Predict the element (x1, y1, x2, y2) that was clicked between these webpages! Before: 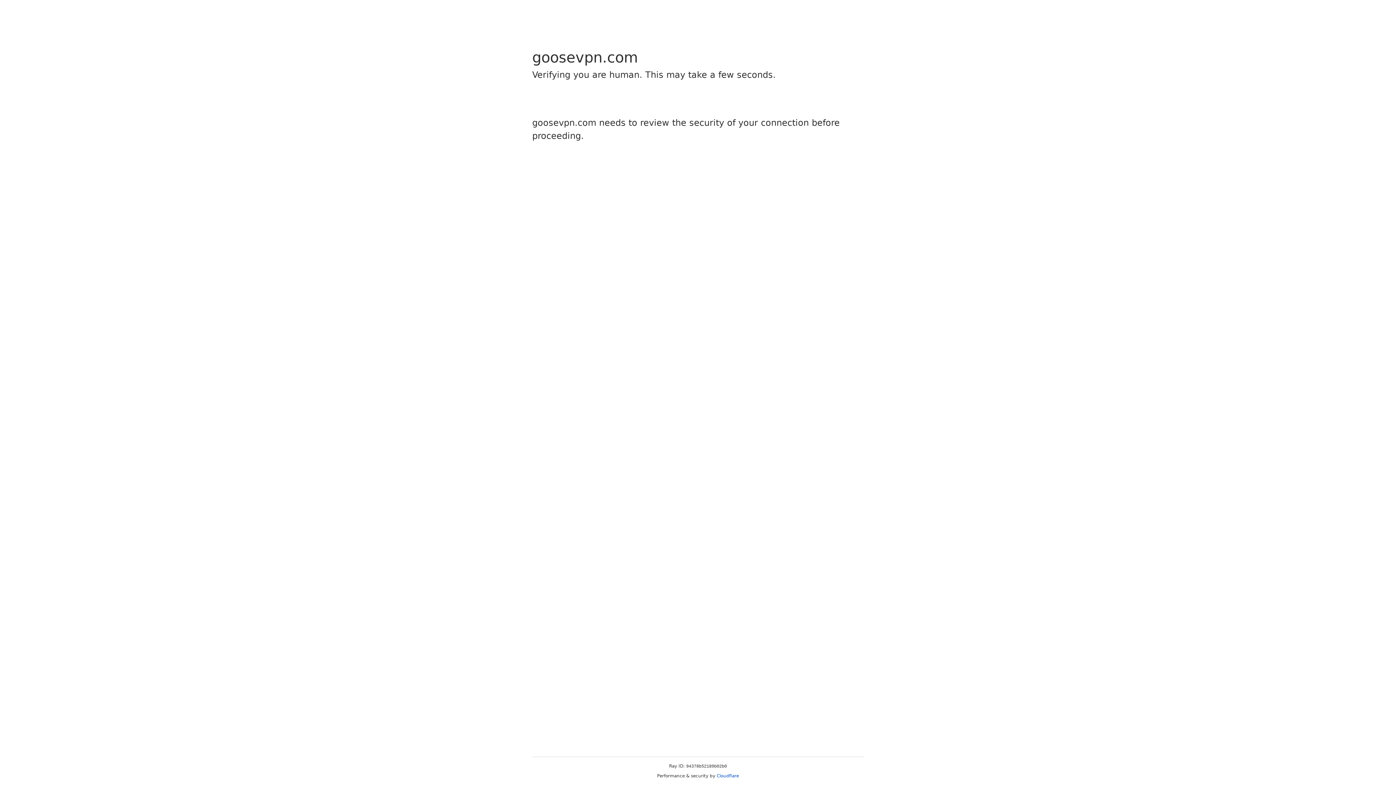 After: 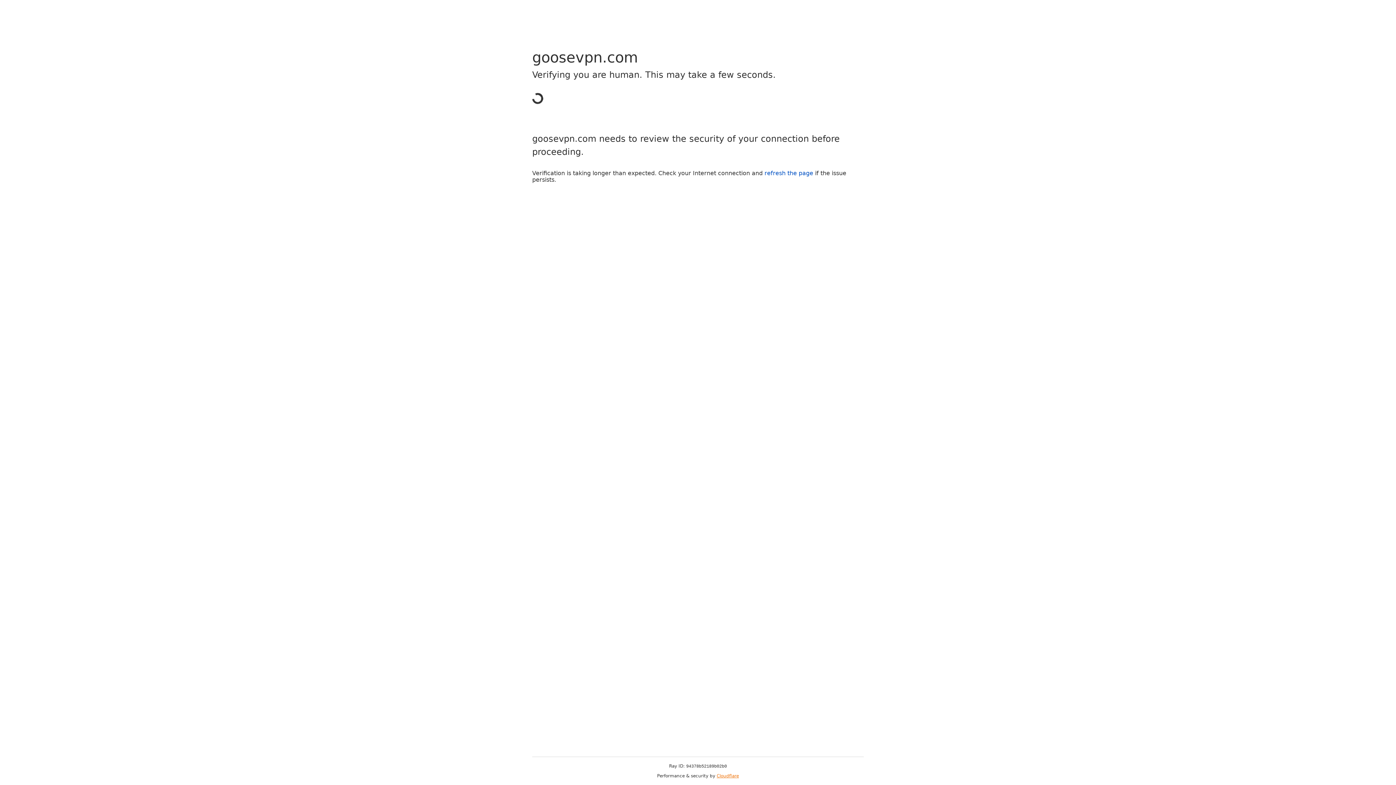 Action: label: Cloudflare bbox: (716, 773, 739, 778)